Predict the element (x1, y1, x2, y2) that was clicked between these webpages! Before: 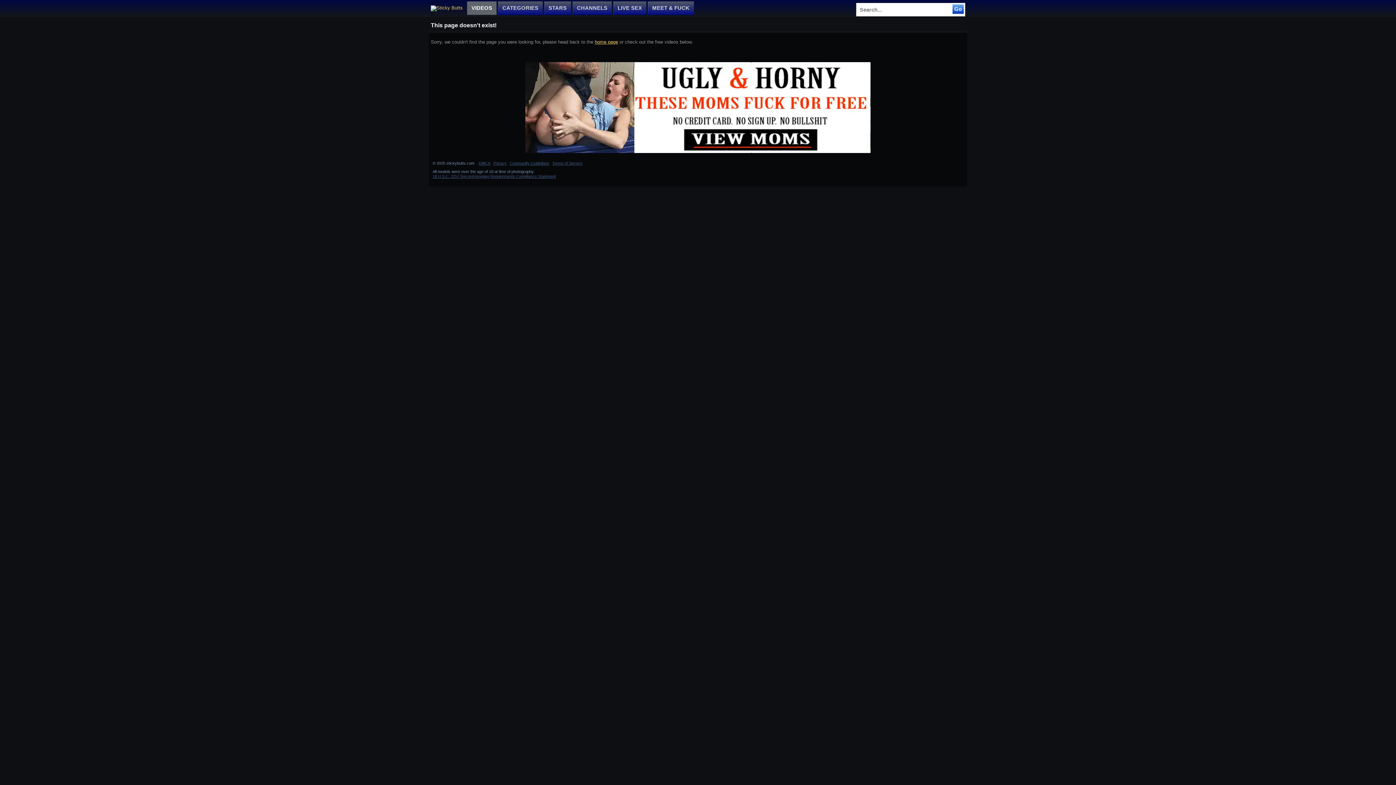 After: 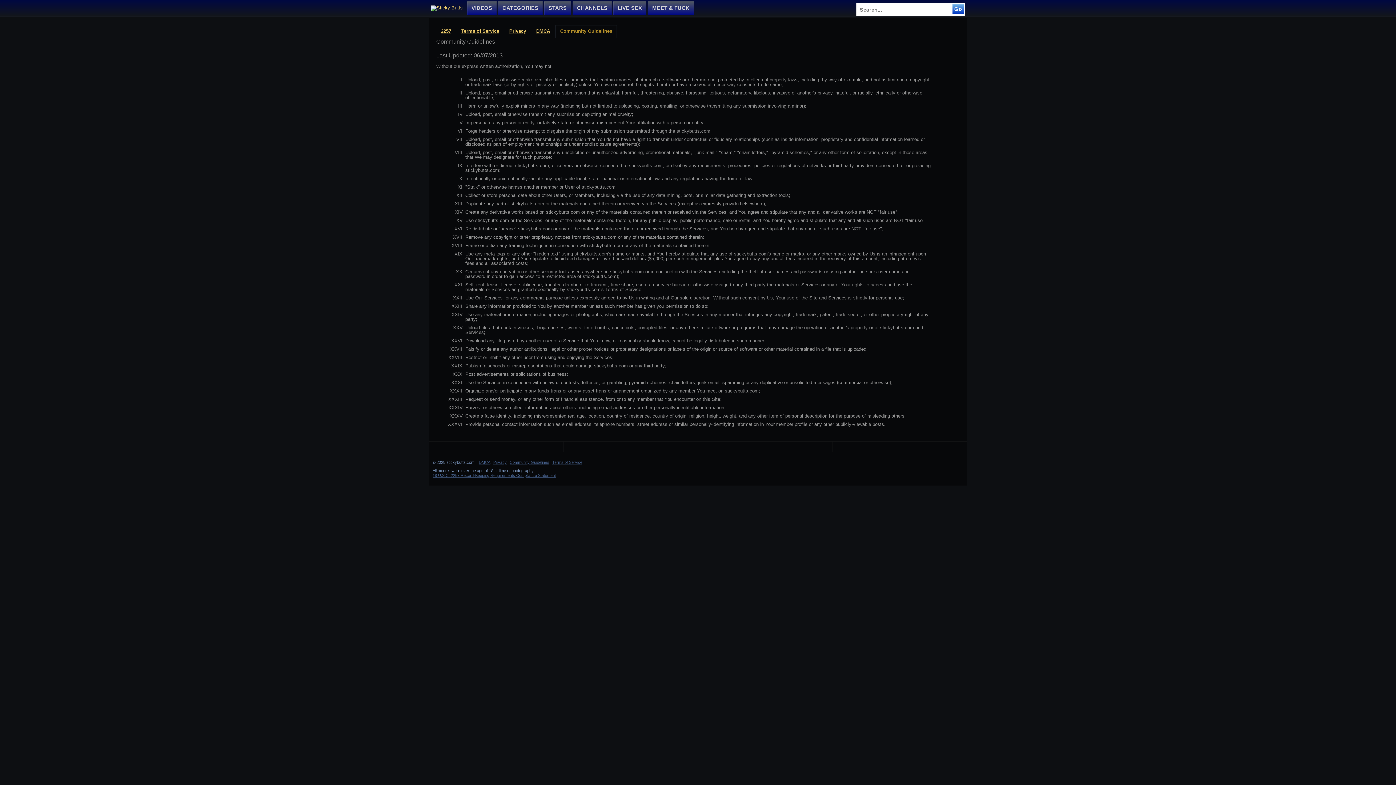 Action: bbox: (509, 161, 551, 165) label: Community Guidelines